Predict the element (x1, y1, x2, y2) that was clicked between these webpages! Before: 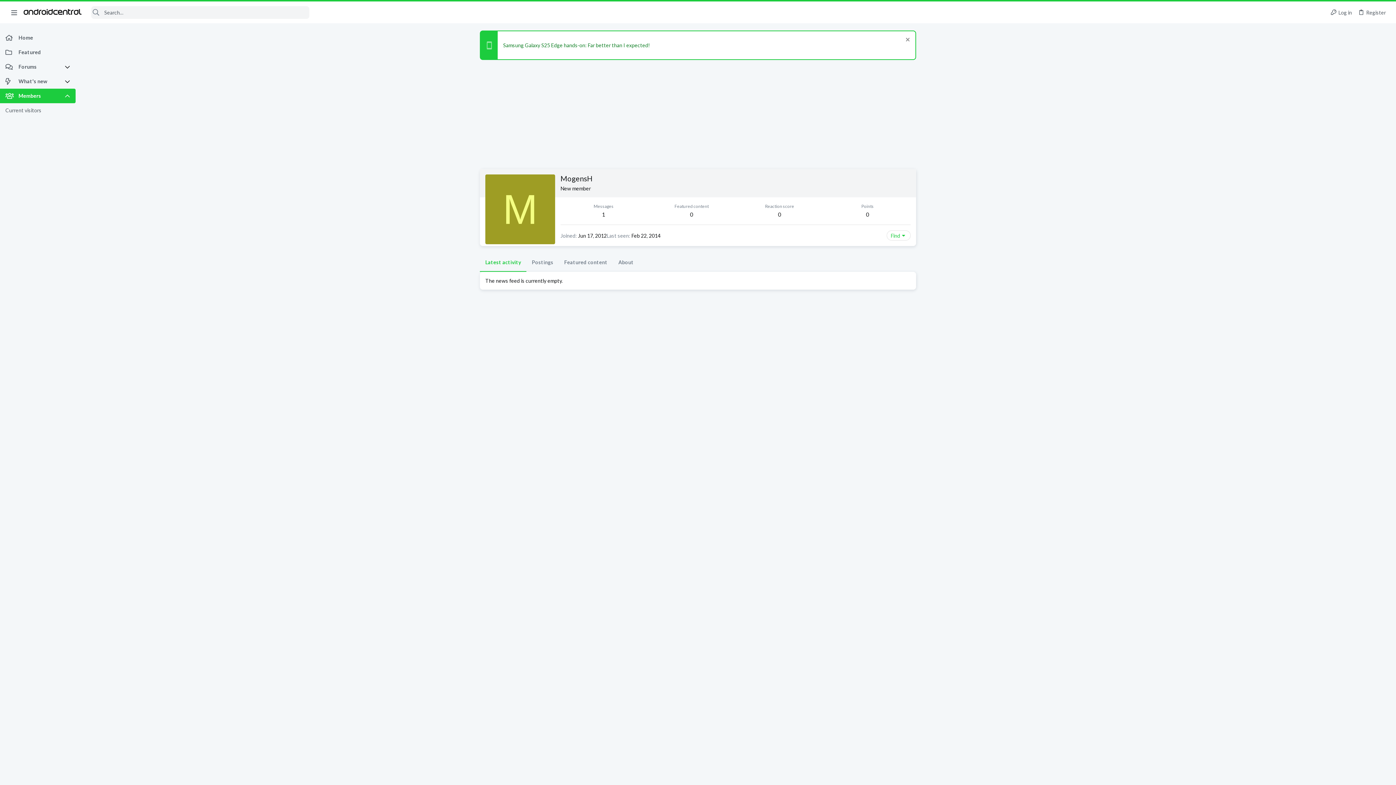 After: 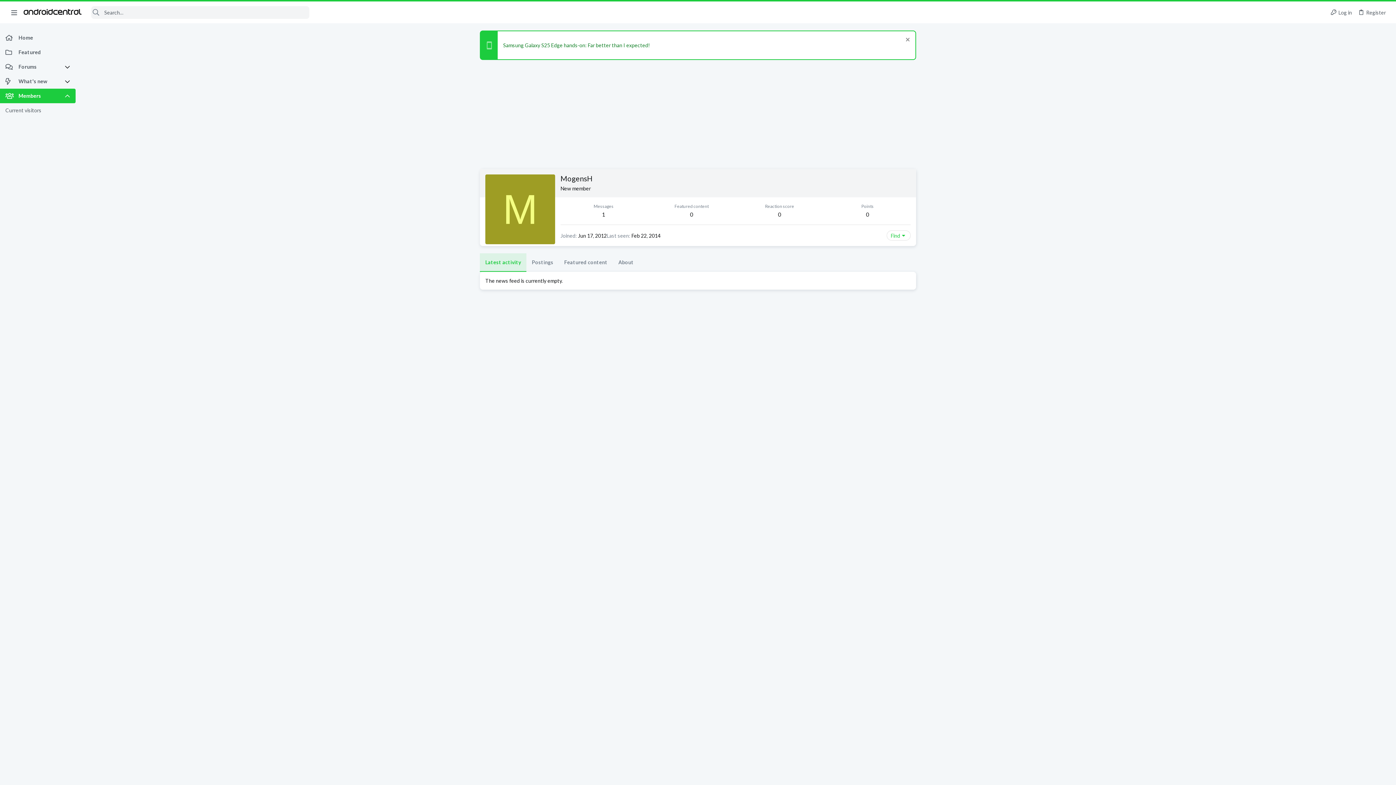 Action: label: Latest activity bbox: (480, 253, 526, 272)